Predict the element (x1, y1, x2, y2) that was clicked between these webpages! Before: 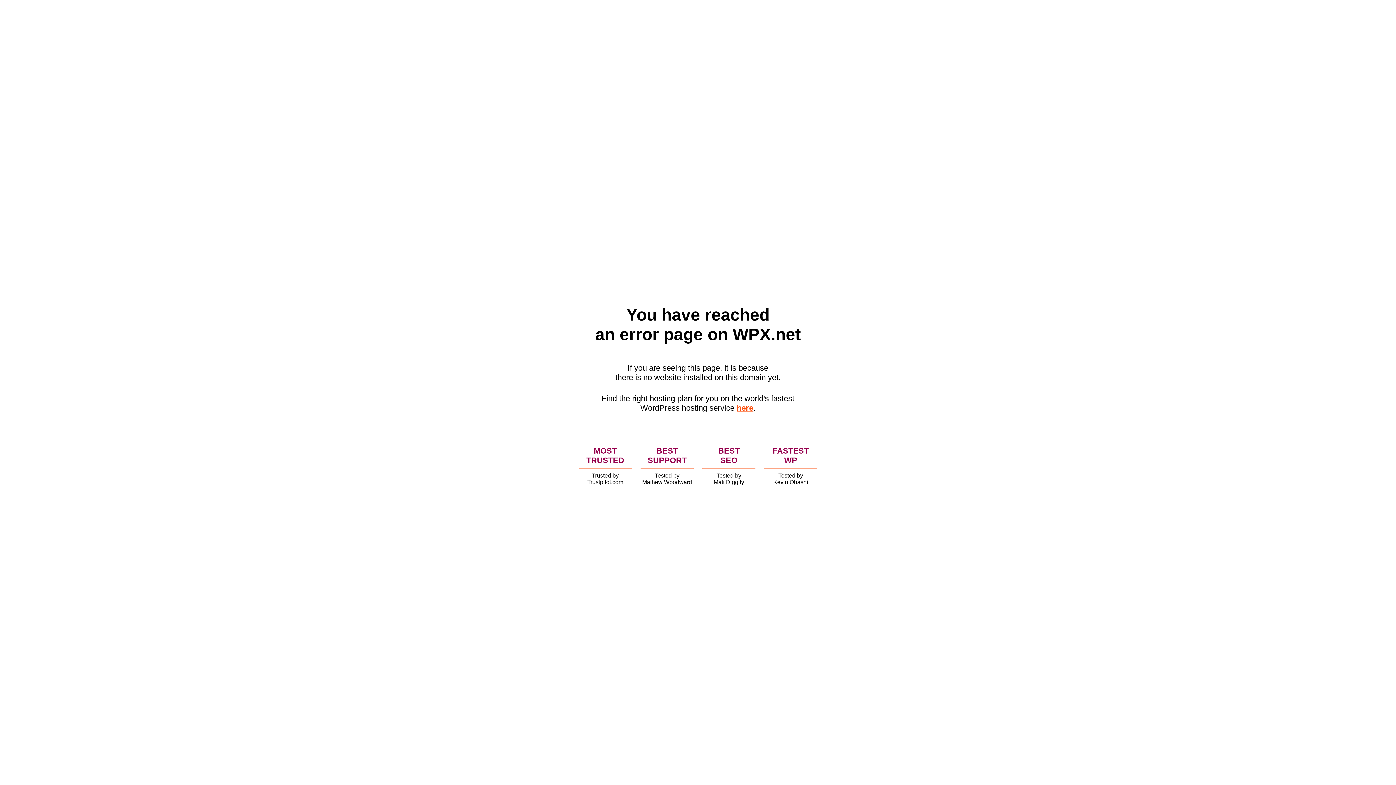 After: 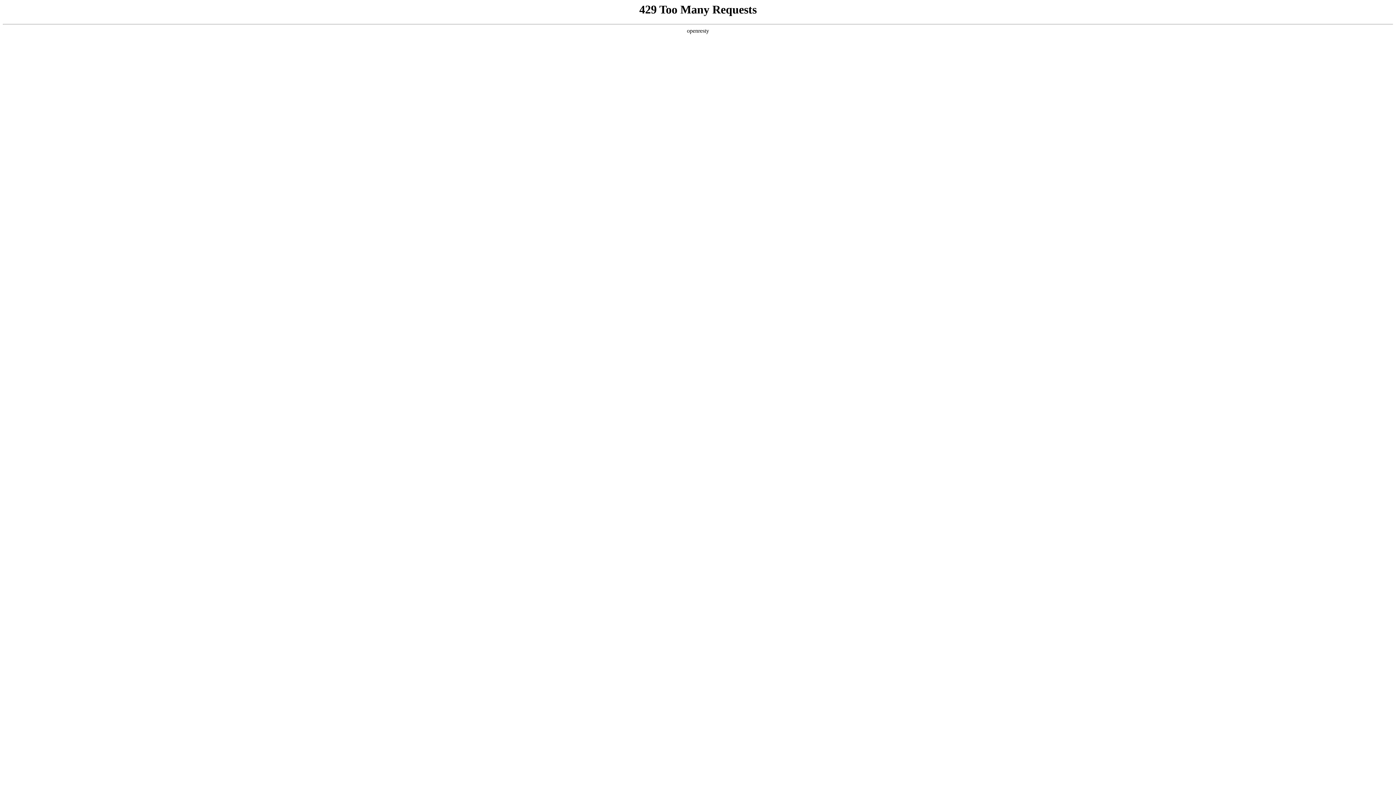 Action: label: here bbox: (736, 403, 753, 412)